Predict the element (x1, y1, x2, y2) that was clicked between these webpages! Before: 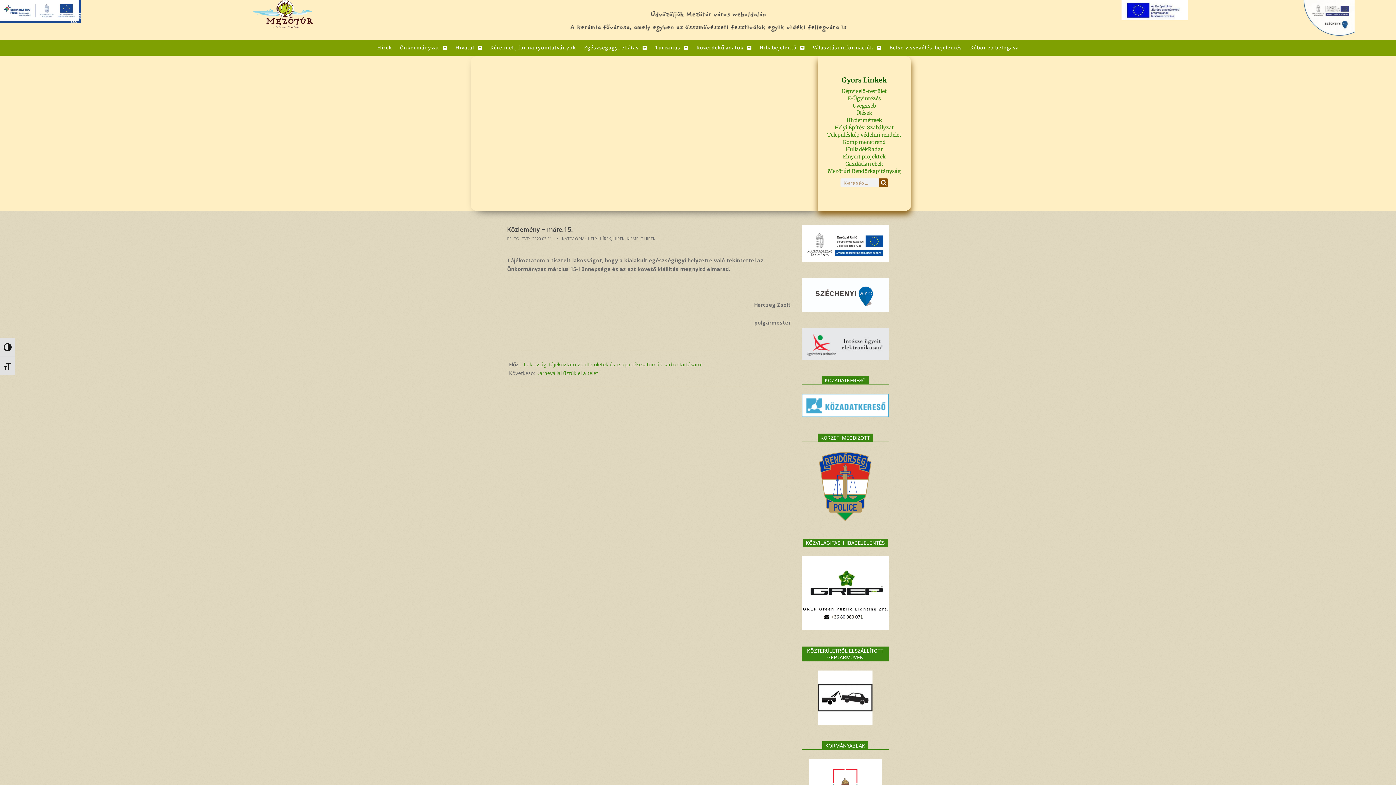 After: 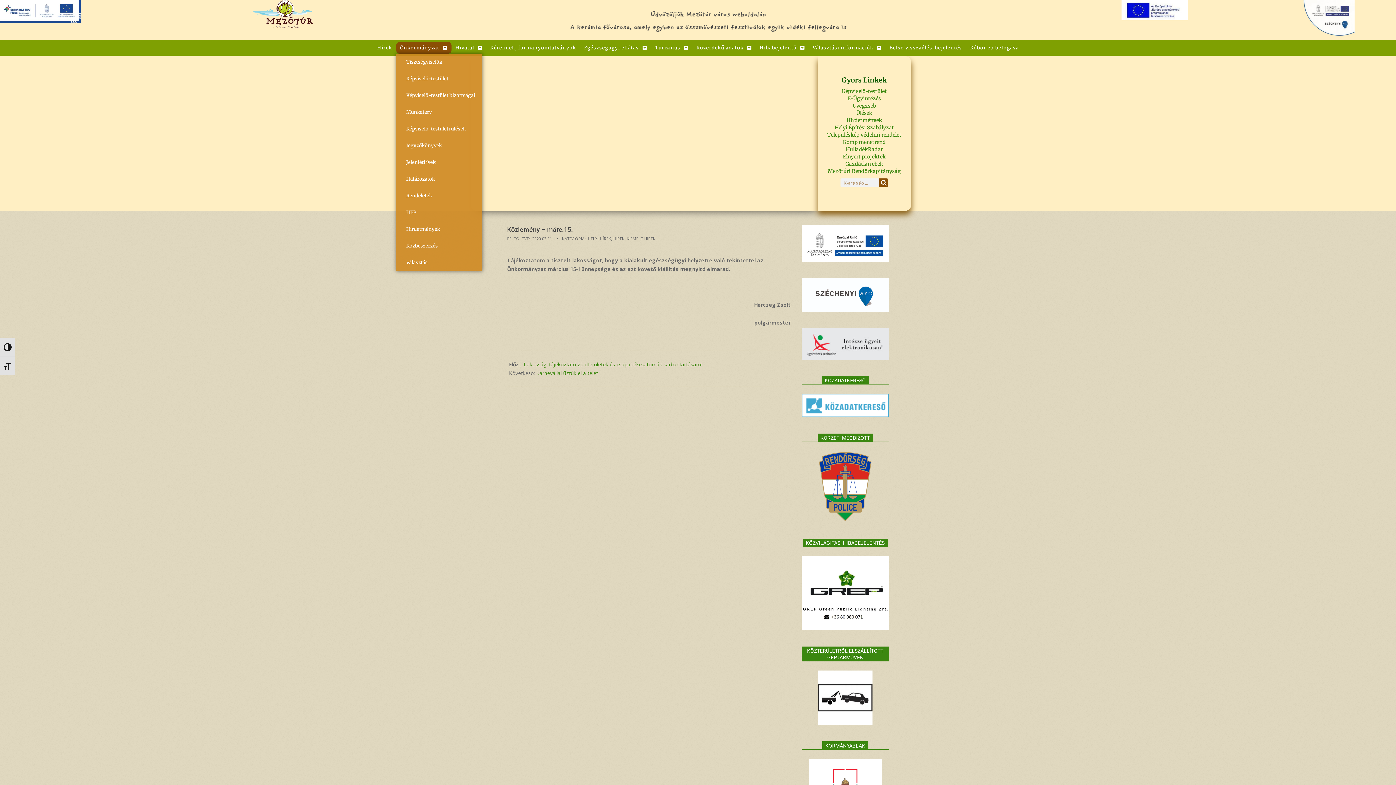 Action: bbox: (396, 41, 451, 53) label: Önkormányzat